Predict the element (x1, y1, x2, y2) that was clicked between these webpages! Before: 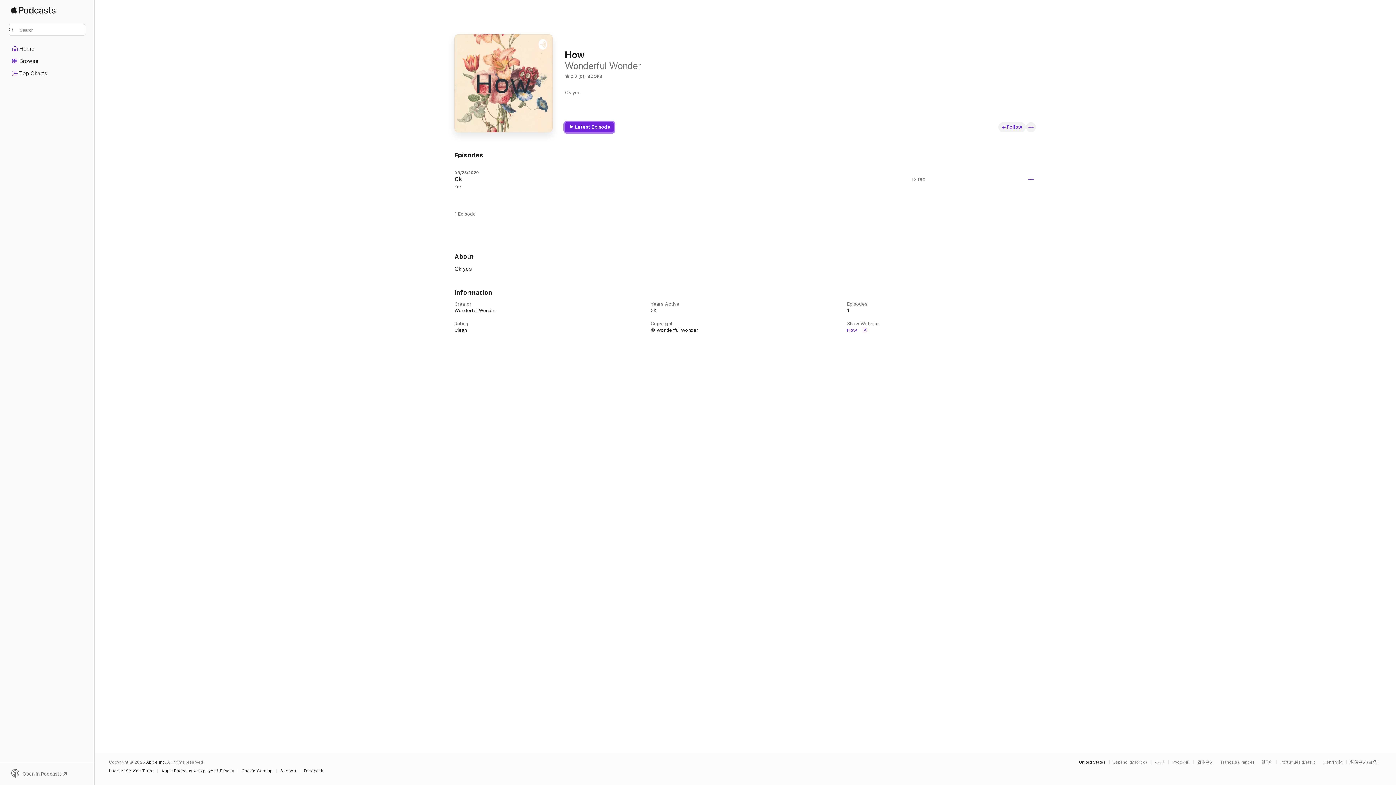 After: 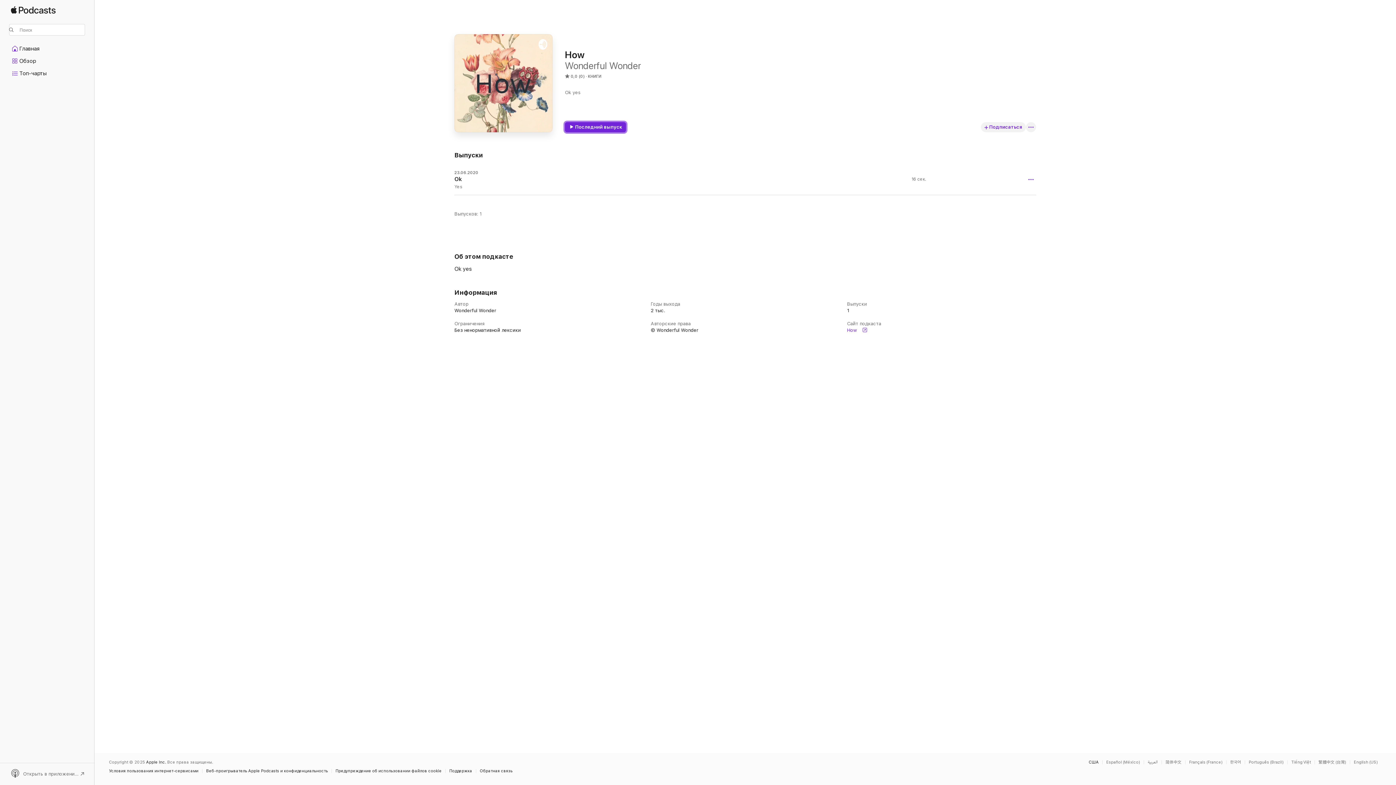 Action: bbox: (1172, 760, 1193, 764) label: This page is available in Русский